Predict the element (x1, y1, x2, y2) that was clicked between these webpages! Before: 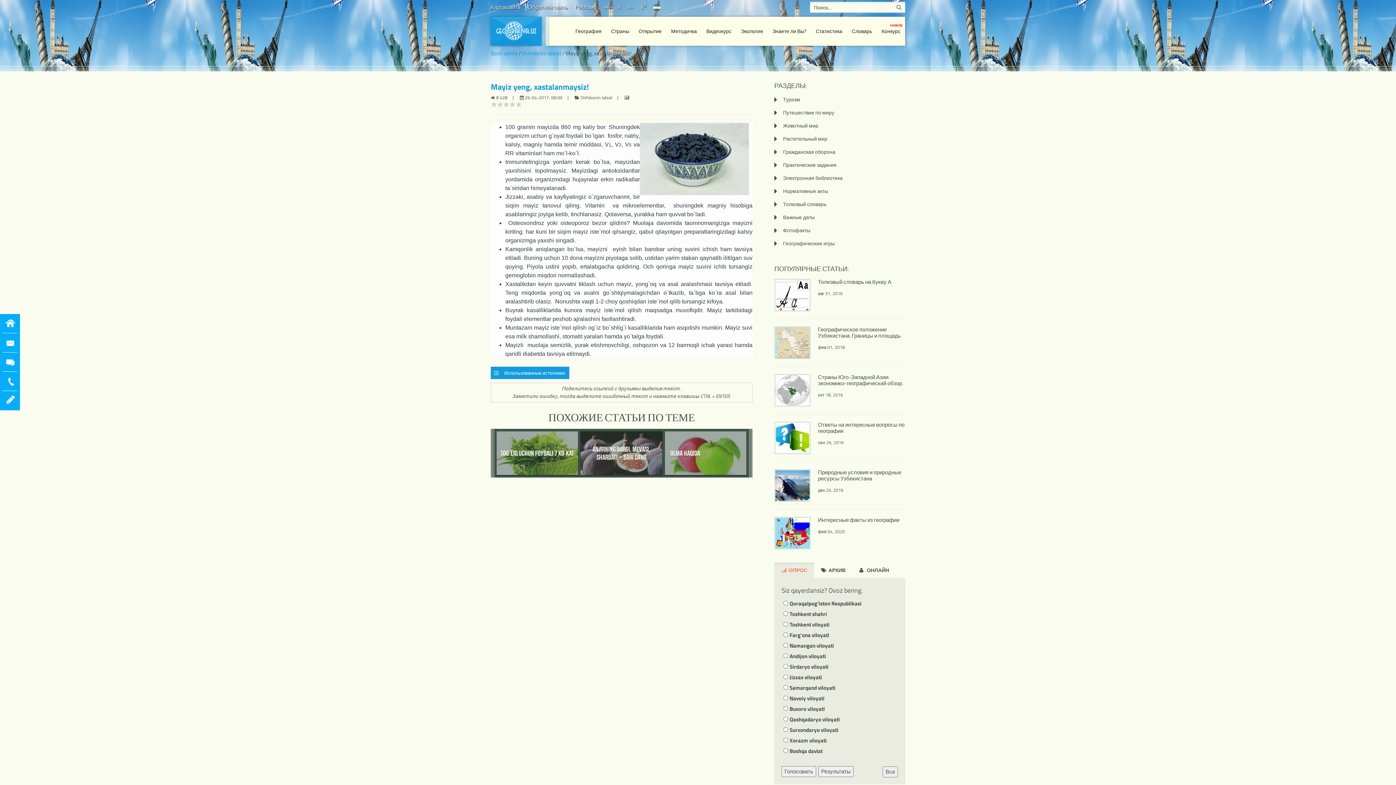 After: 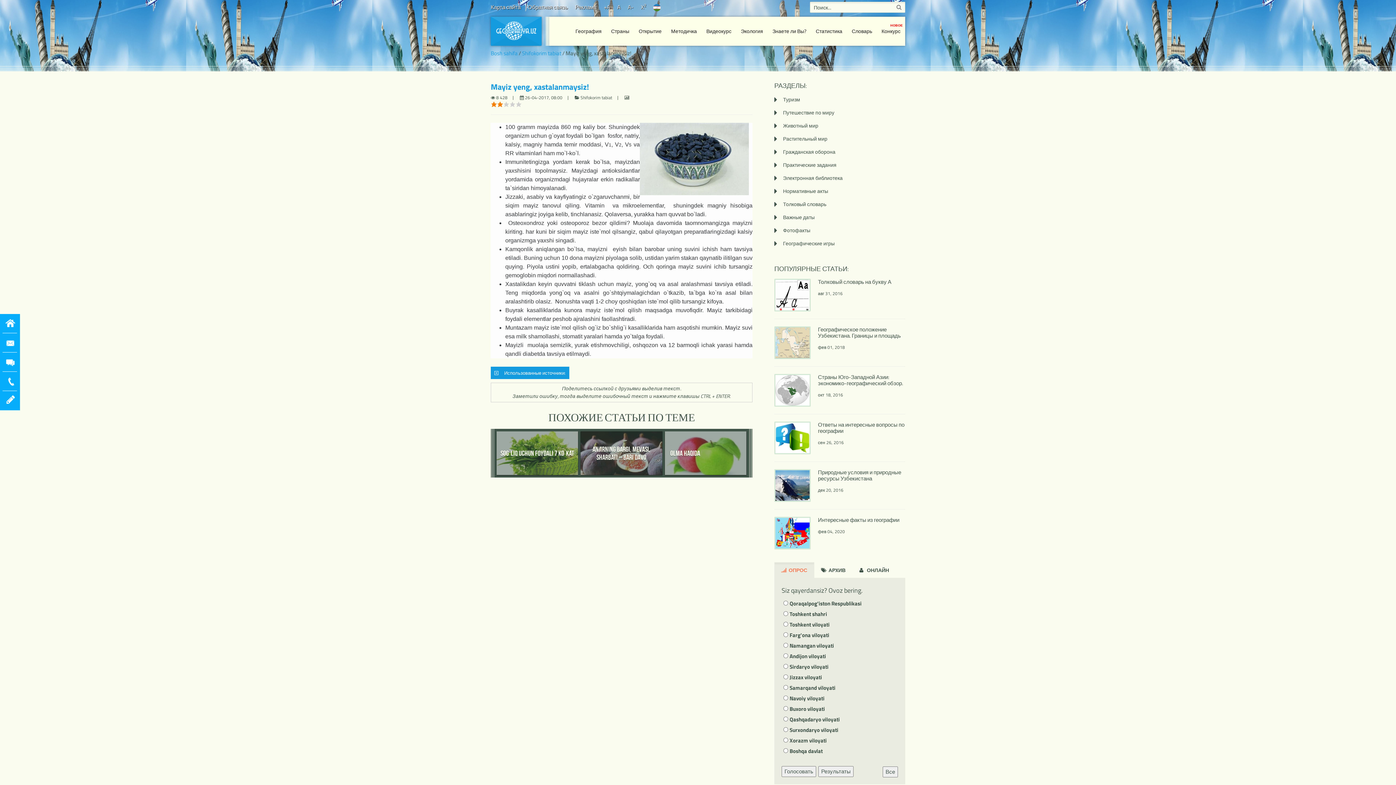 Action: bbox: (497, 100, 503, 107) label: 2